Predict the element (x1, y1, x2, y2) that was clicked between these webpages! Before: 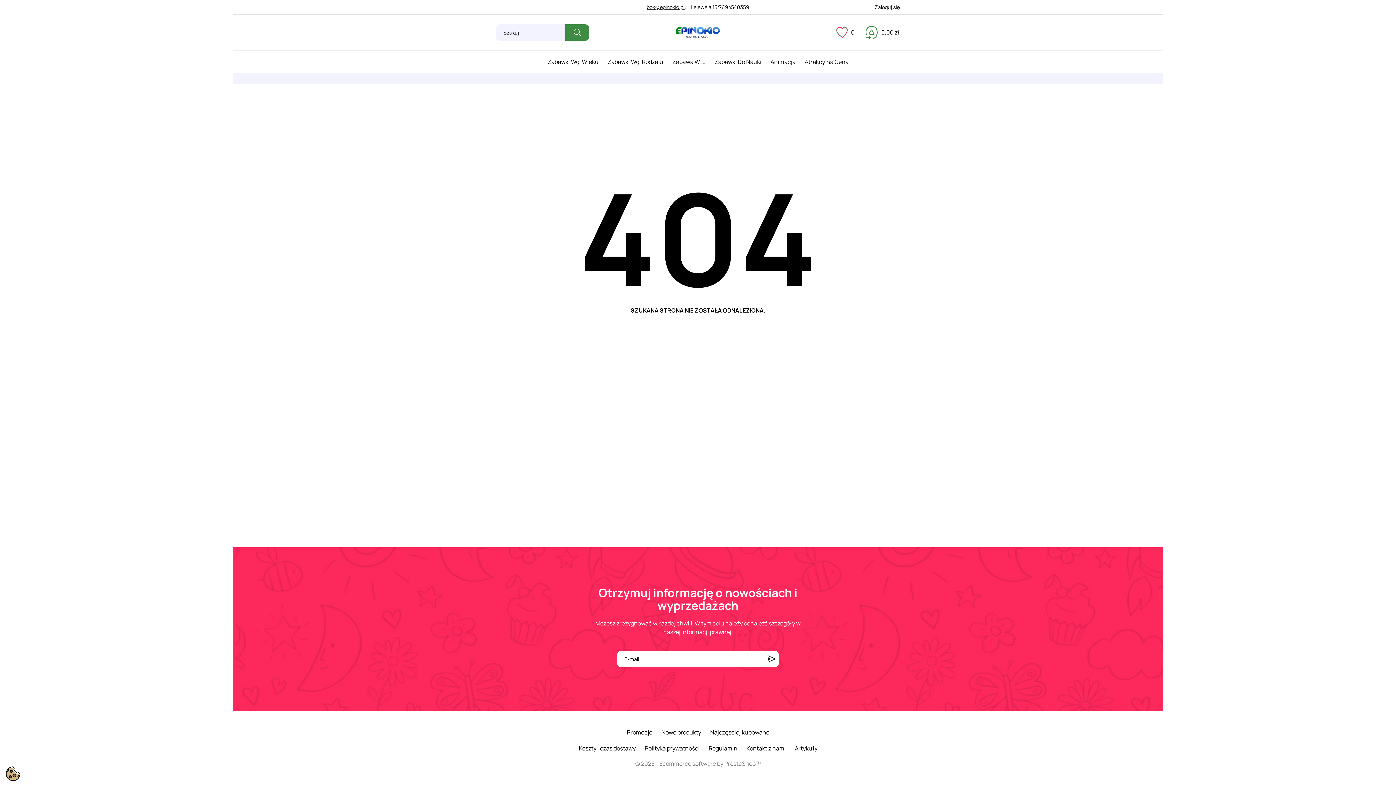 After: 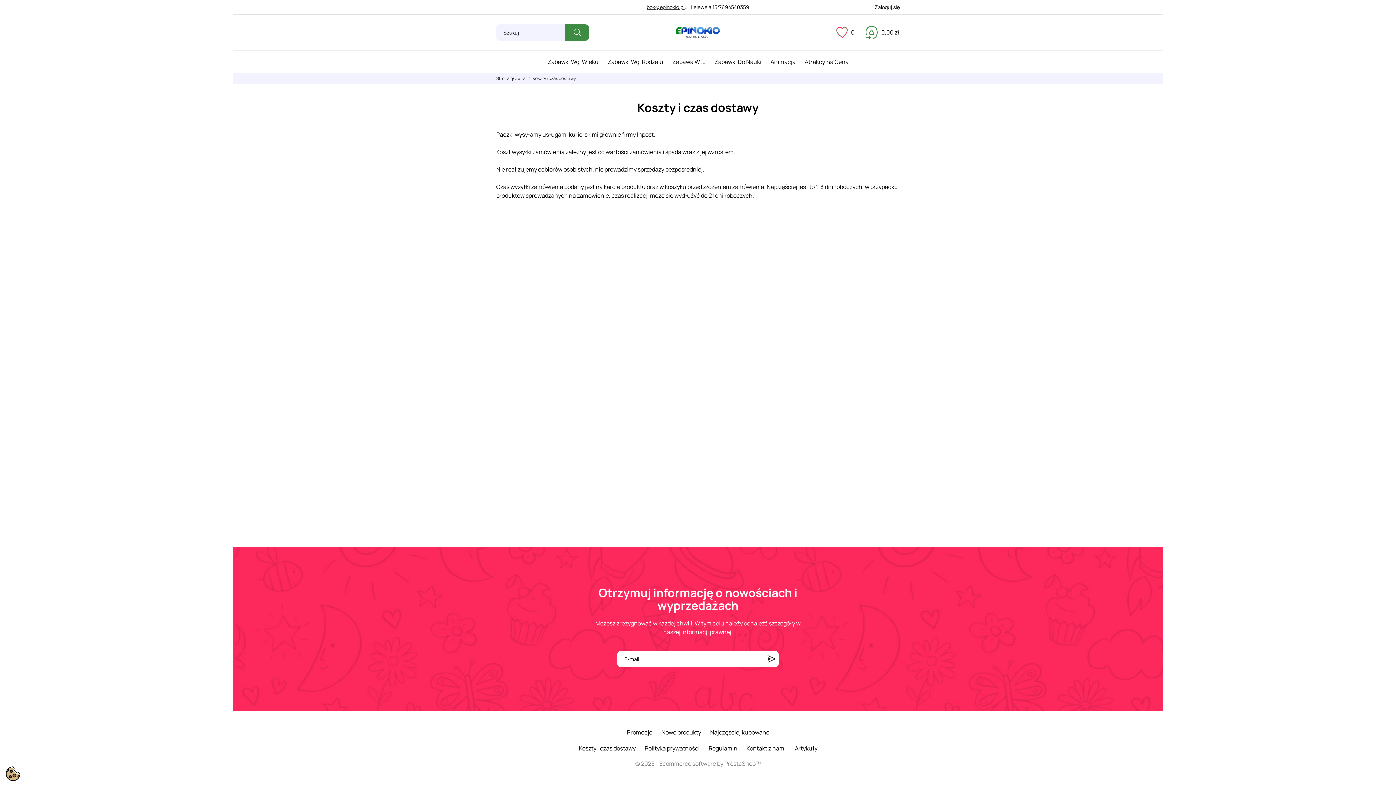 Action: bbox: (579, 744, 635, 752) label: Koszty i czas dostawy